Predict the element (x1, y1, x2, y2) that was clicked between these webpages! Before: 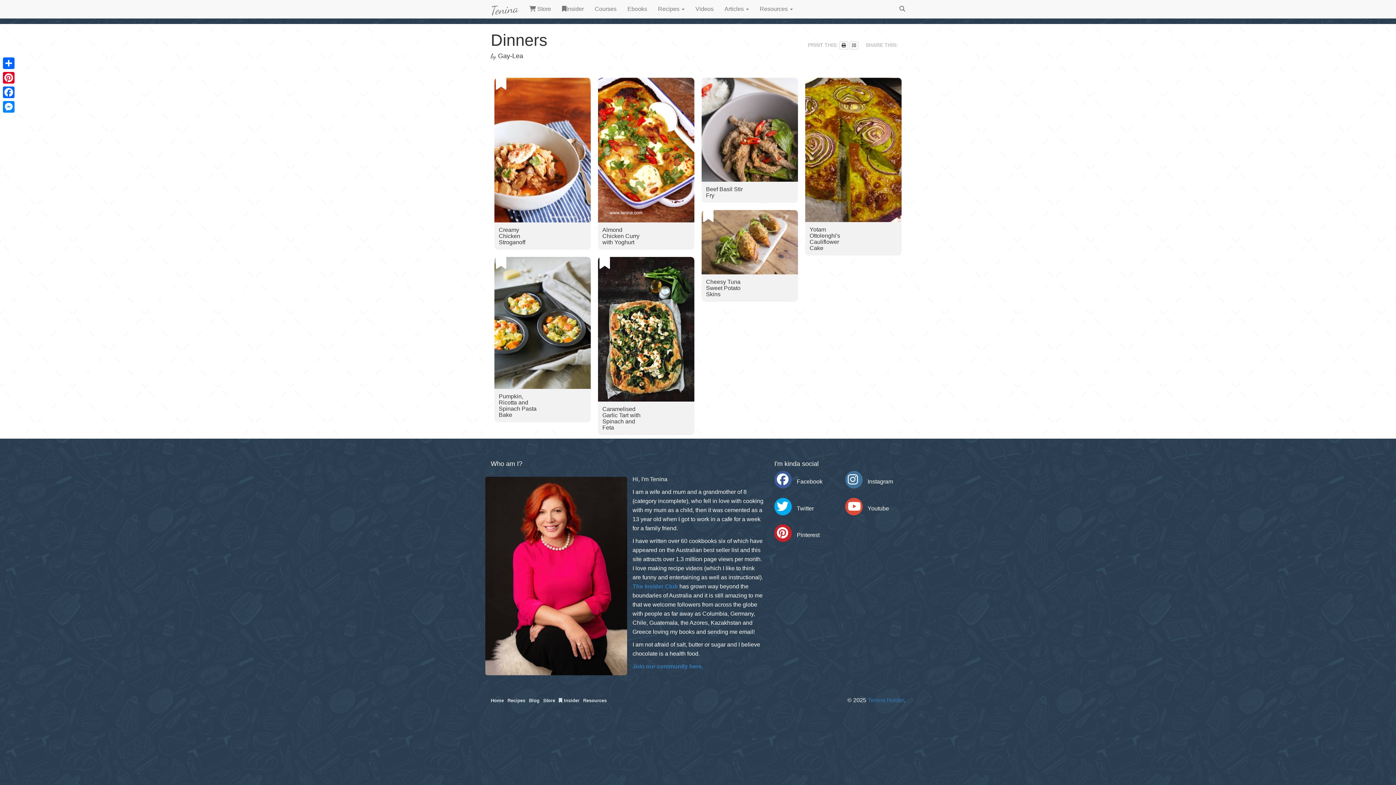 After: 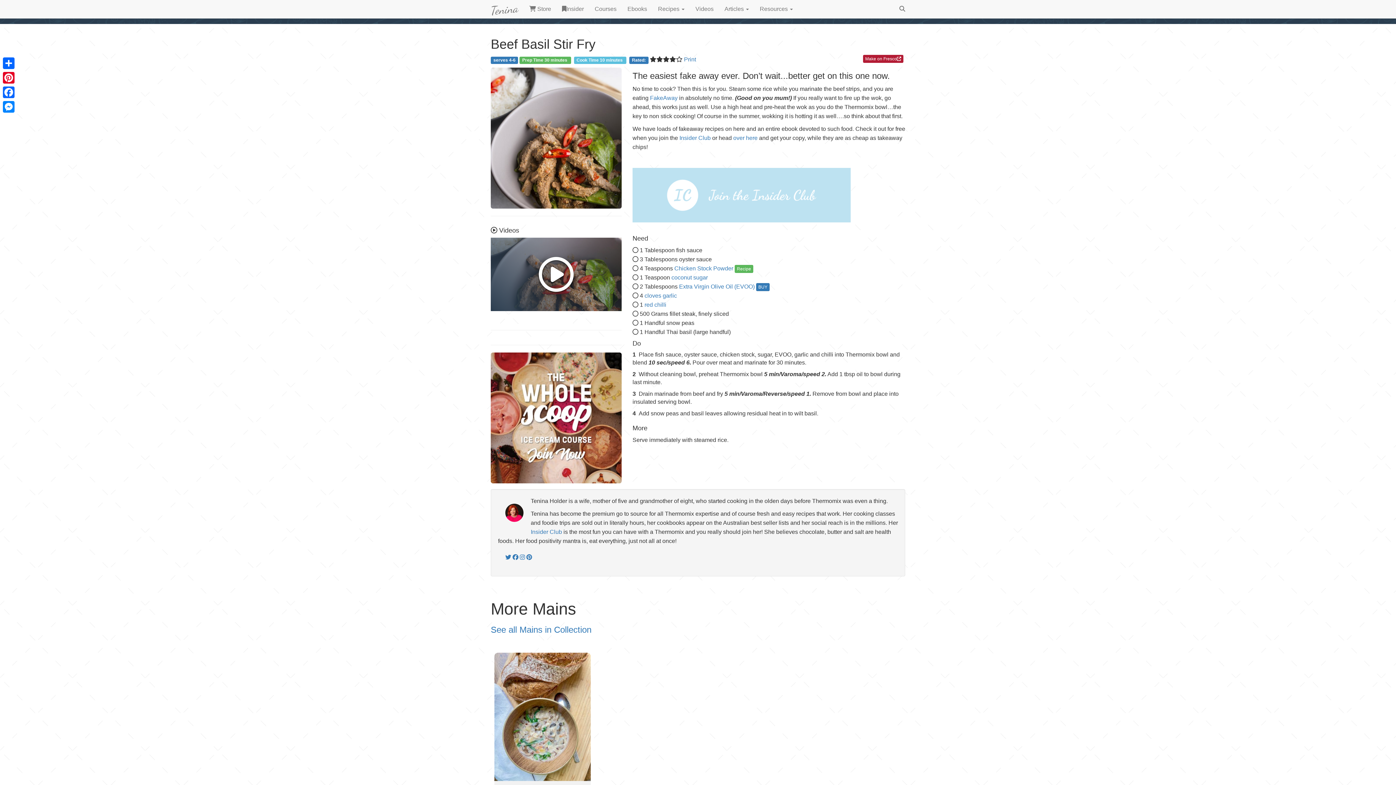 Action: bbox: (698, 74, 801, 206) label: Beef Basil Stir Fry